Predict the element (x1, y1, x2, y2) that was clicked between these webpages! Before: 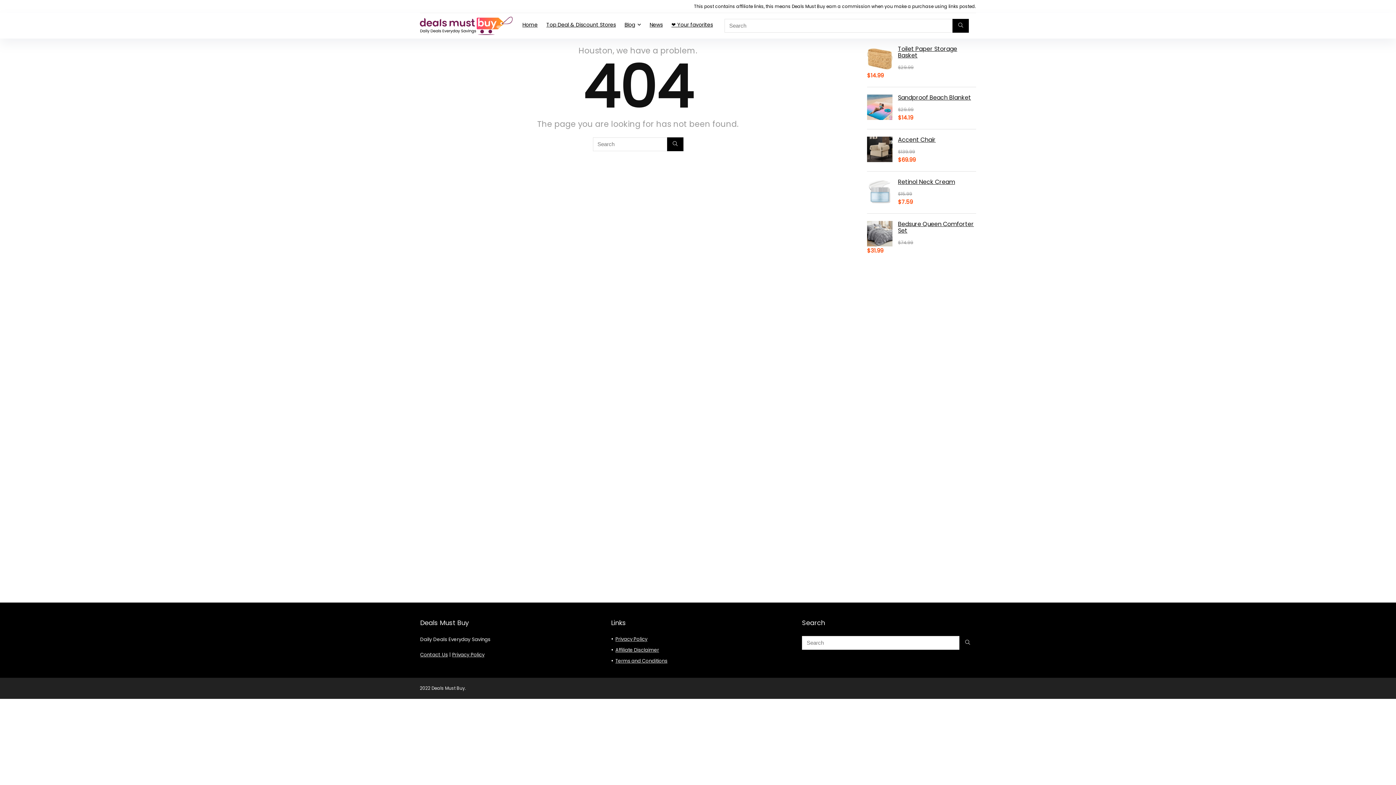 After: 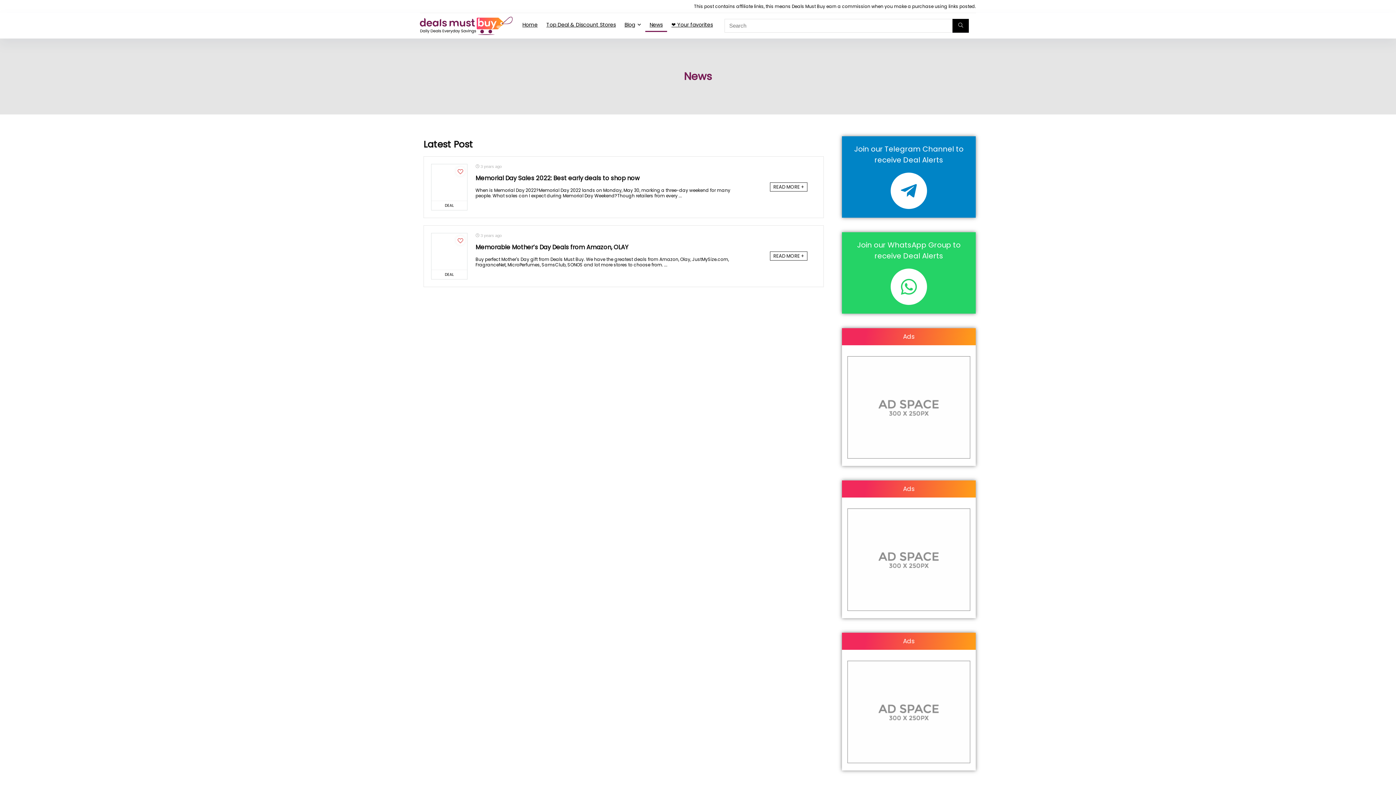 Action: bbox: (645, 19, 667, 32) label: News